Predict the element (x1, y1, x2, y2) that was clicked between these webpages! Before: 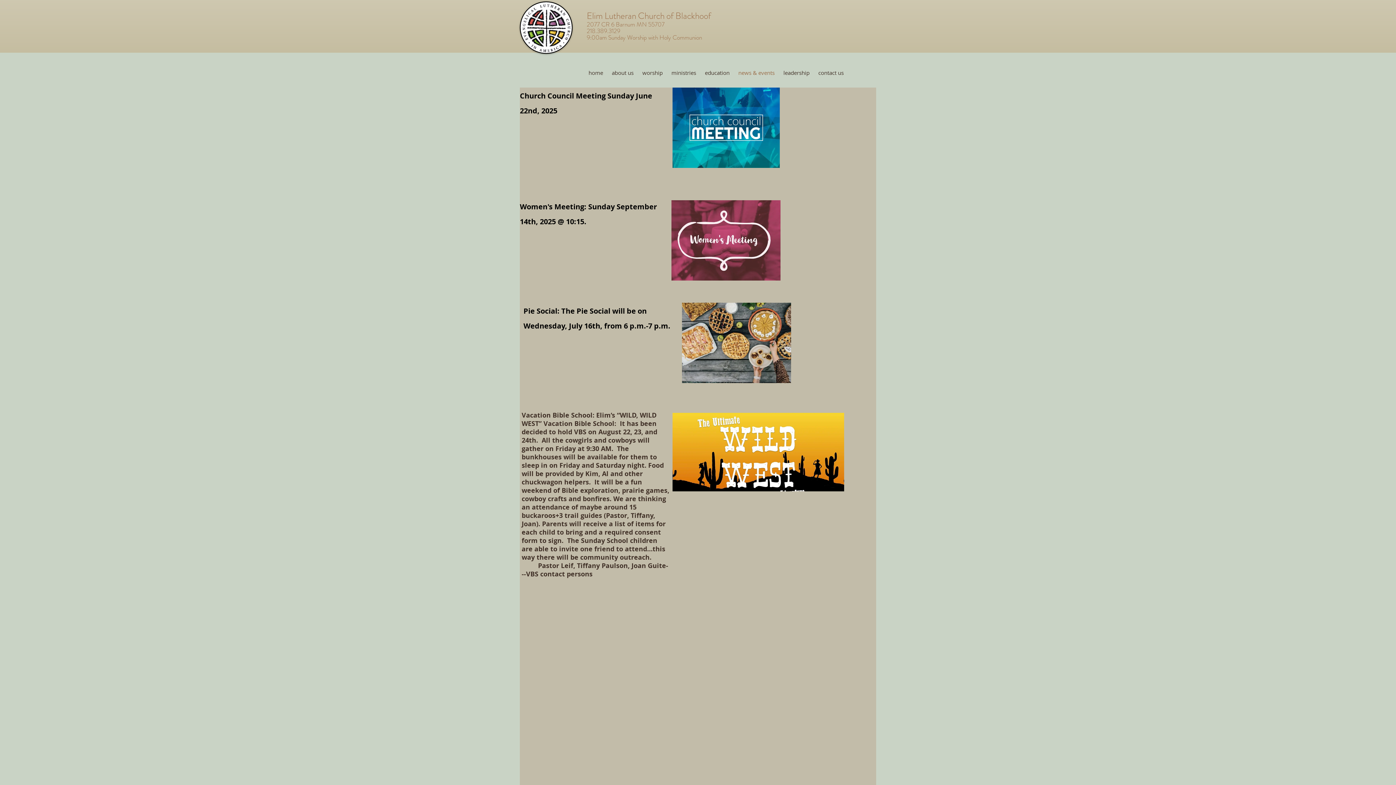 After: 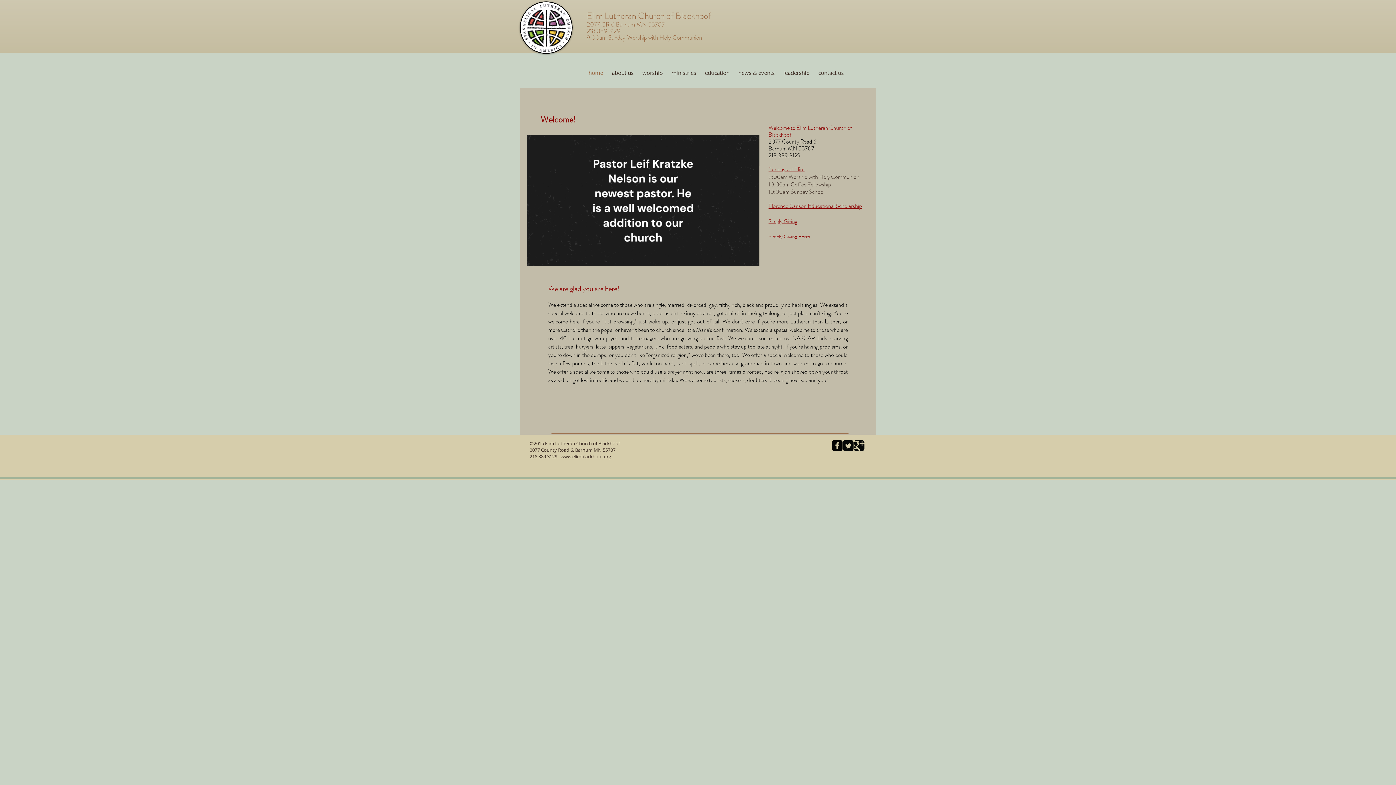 Action: bbox: (584, 68, 607, 77) label: home